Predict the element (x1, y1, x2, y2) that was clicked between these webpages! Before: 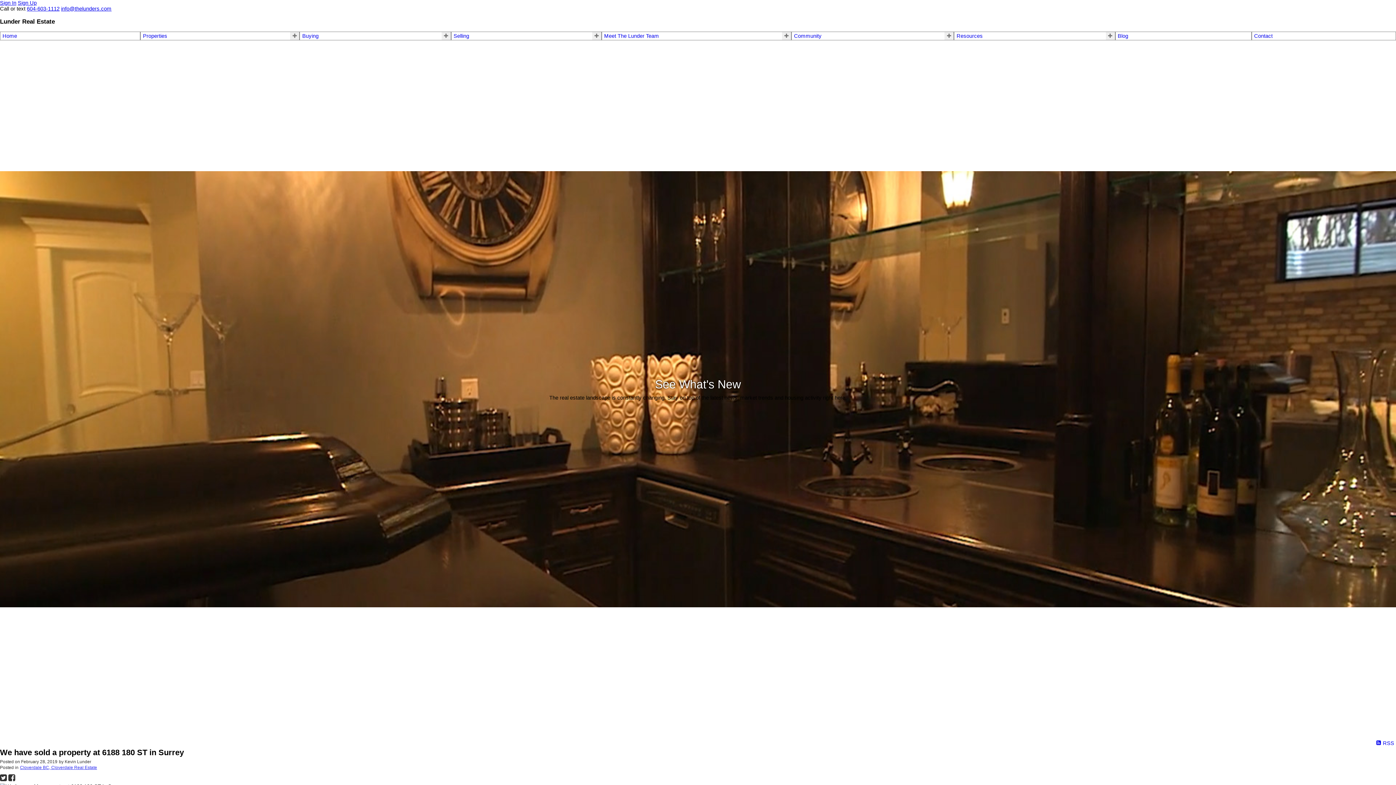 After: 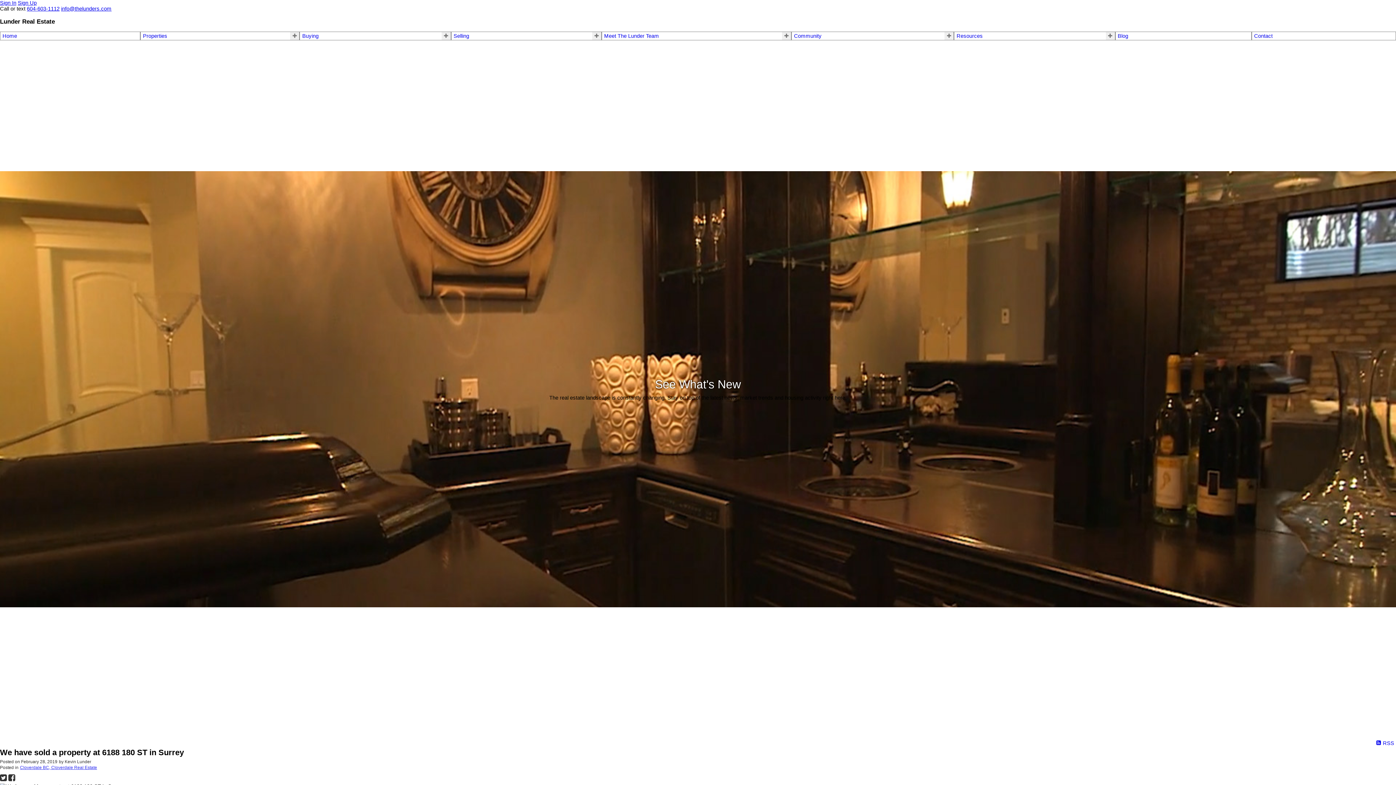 Action: bbox: (142, 33, 167, 39) label: Properties